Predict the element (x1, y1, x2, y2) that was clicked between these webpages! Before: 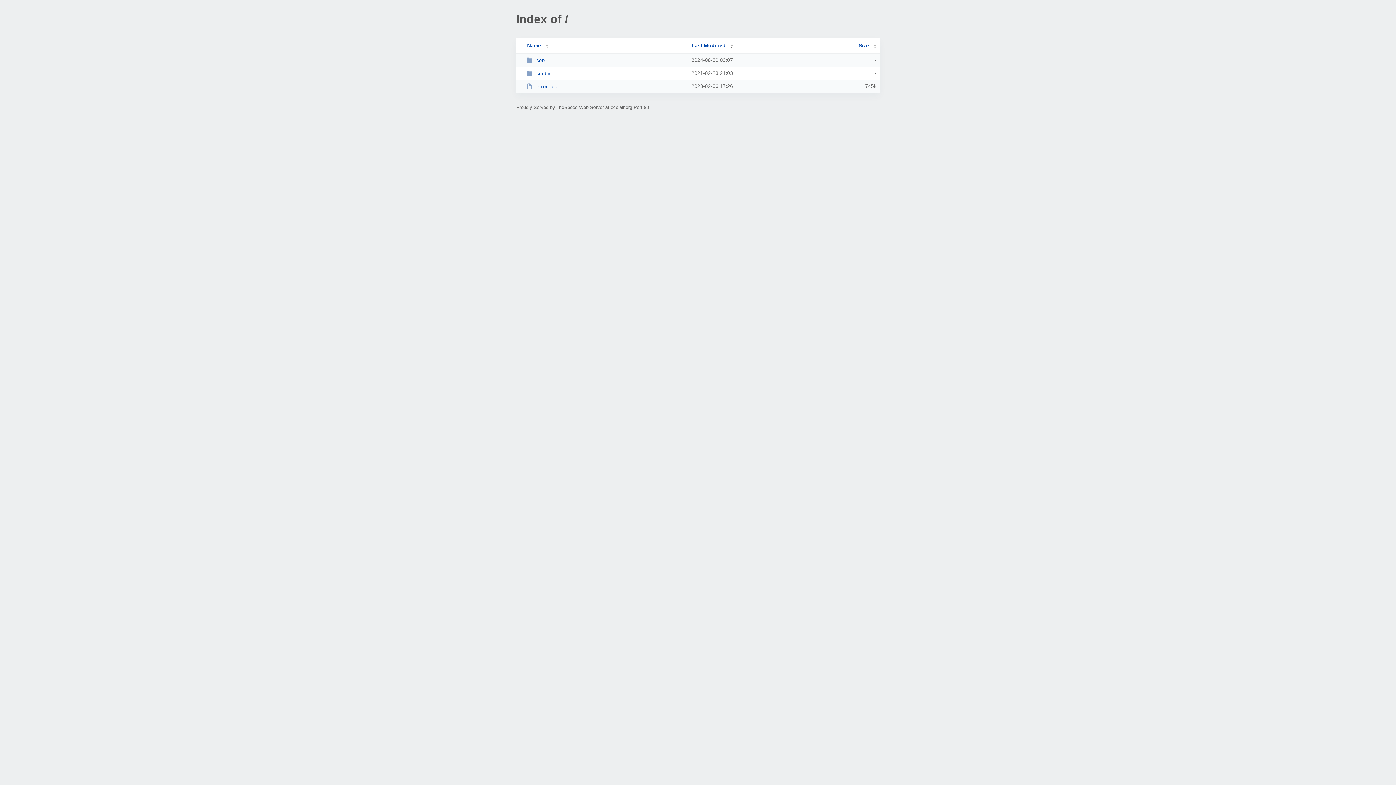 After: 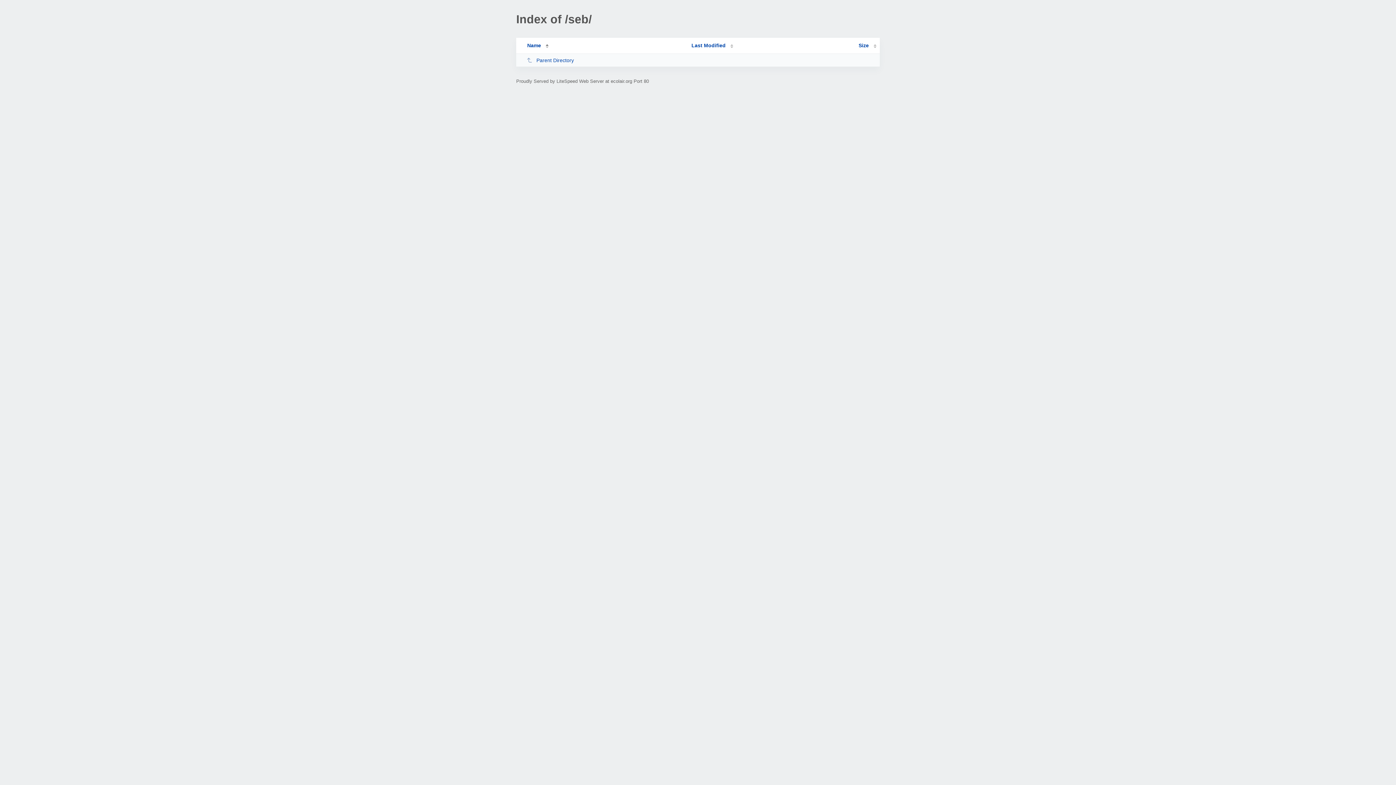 Action: bbox: (526, 57, 685, 63) label: seb